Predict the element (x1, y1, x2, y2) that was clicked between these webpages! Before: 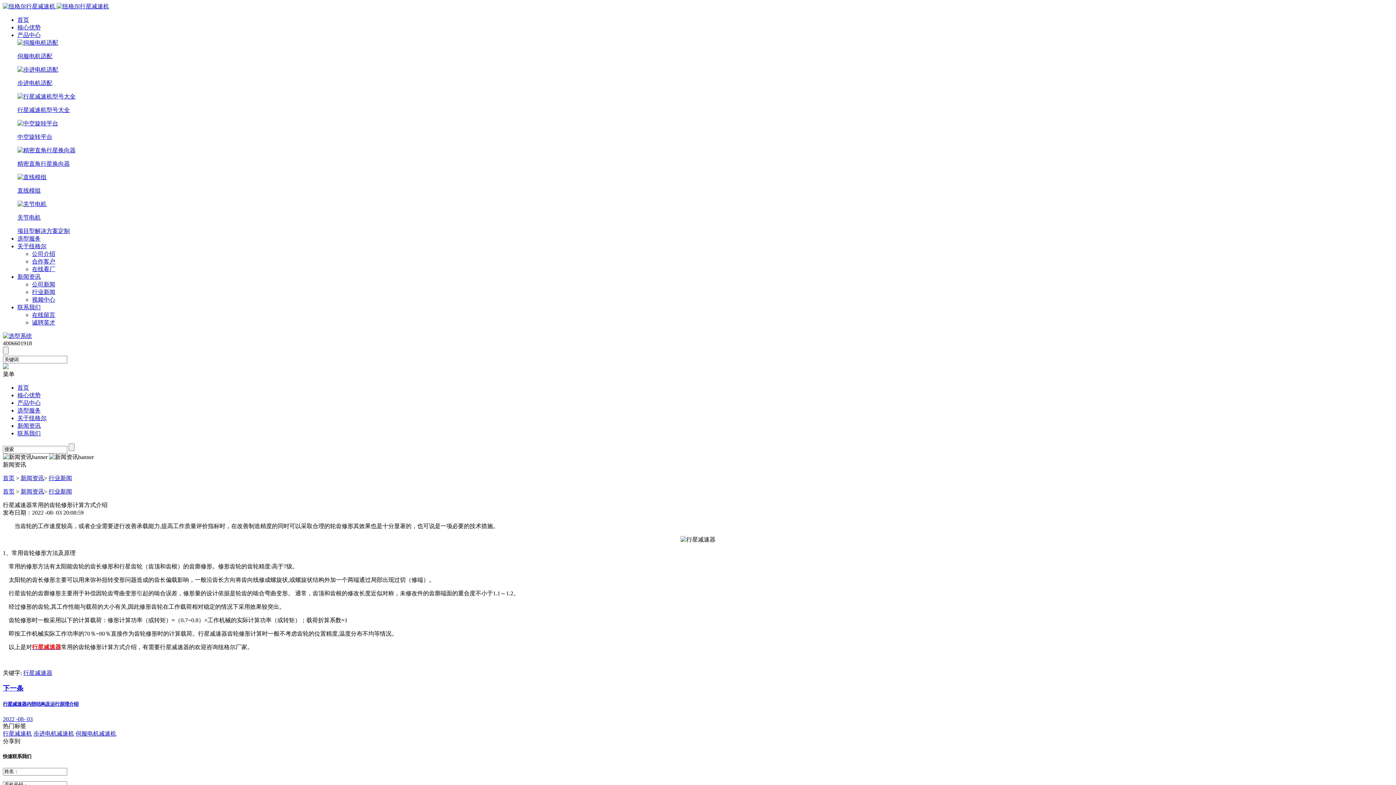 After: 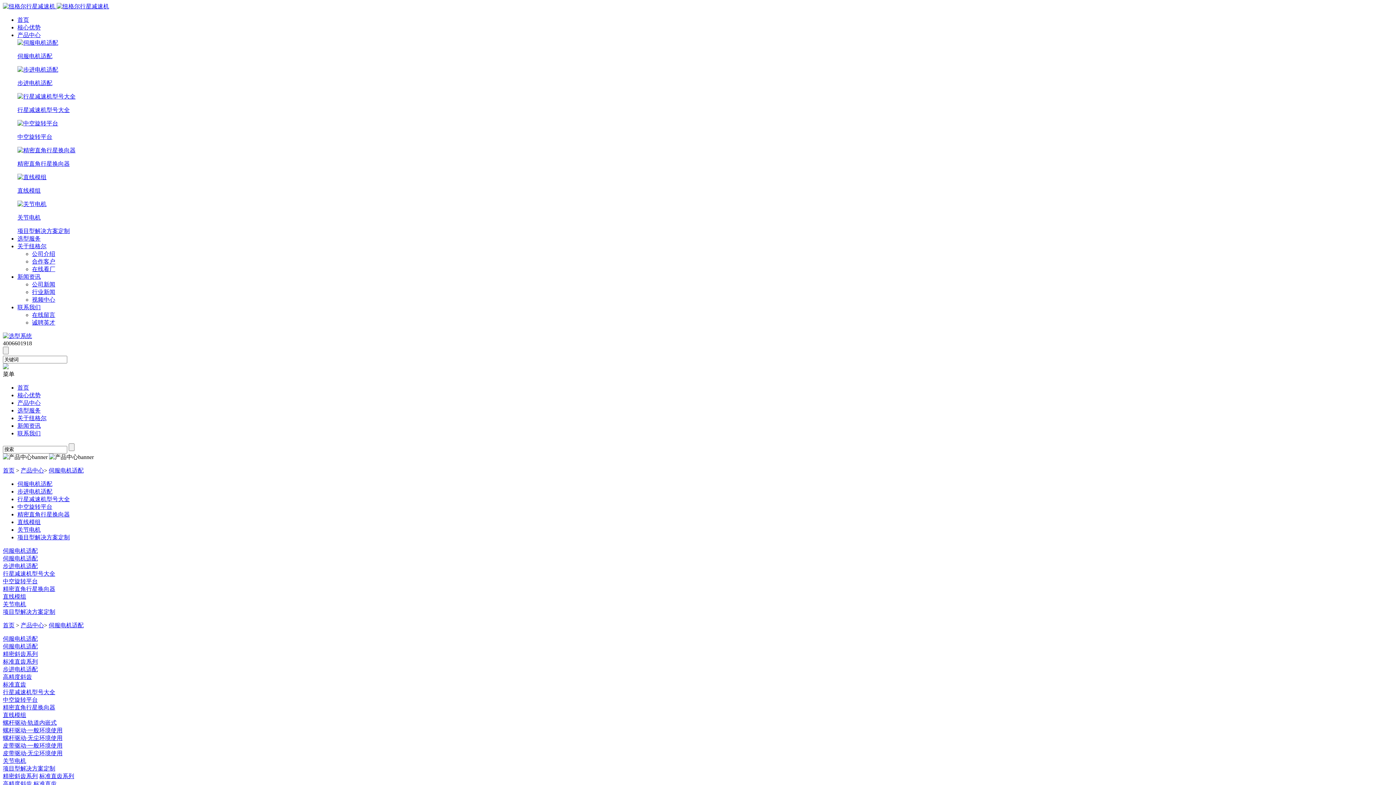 Action: label: 伺服电机减速机 bbox: (75, 730, 116, 736)